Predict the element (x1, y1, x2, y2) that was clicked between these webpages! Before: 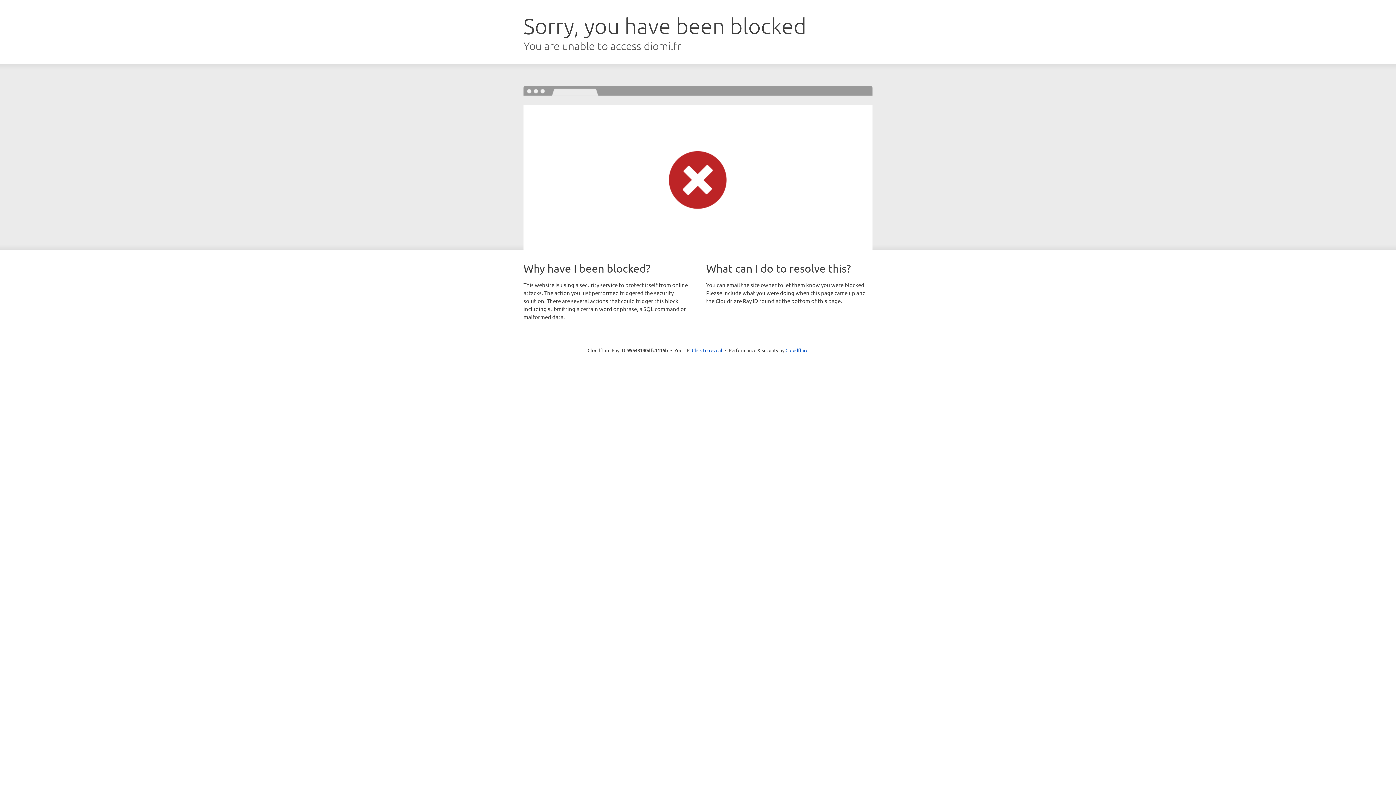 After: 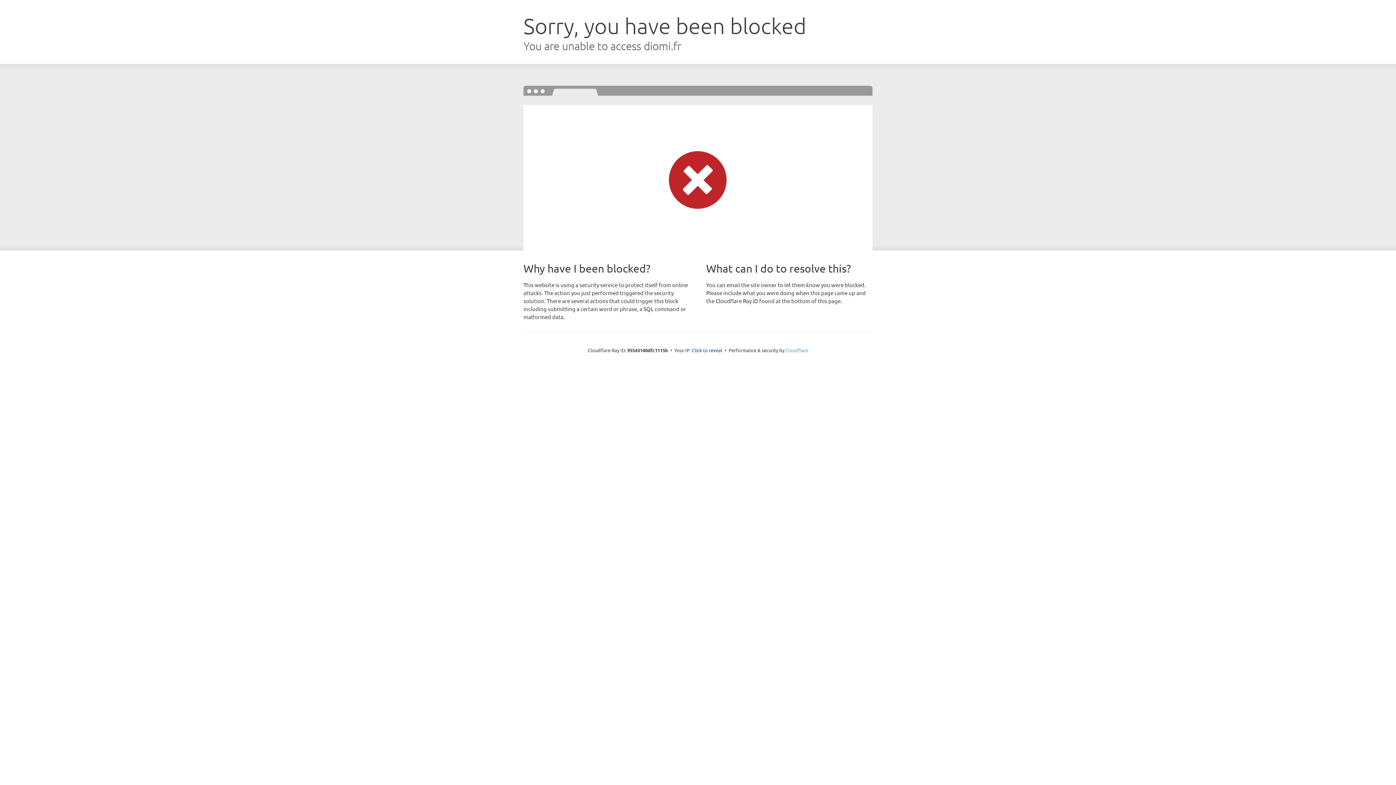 Action: label: Cloudflare bbox: (785, 347, 808, 353)